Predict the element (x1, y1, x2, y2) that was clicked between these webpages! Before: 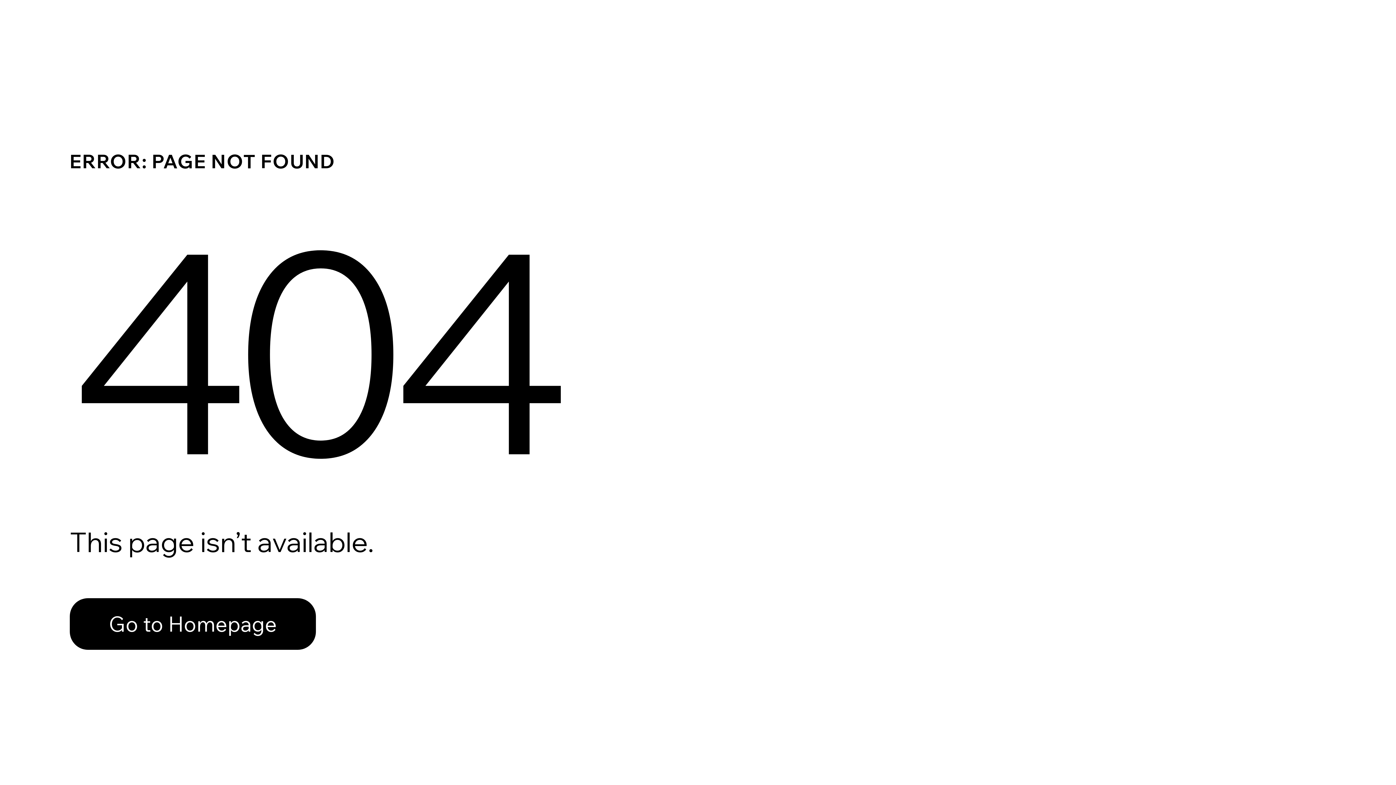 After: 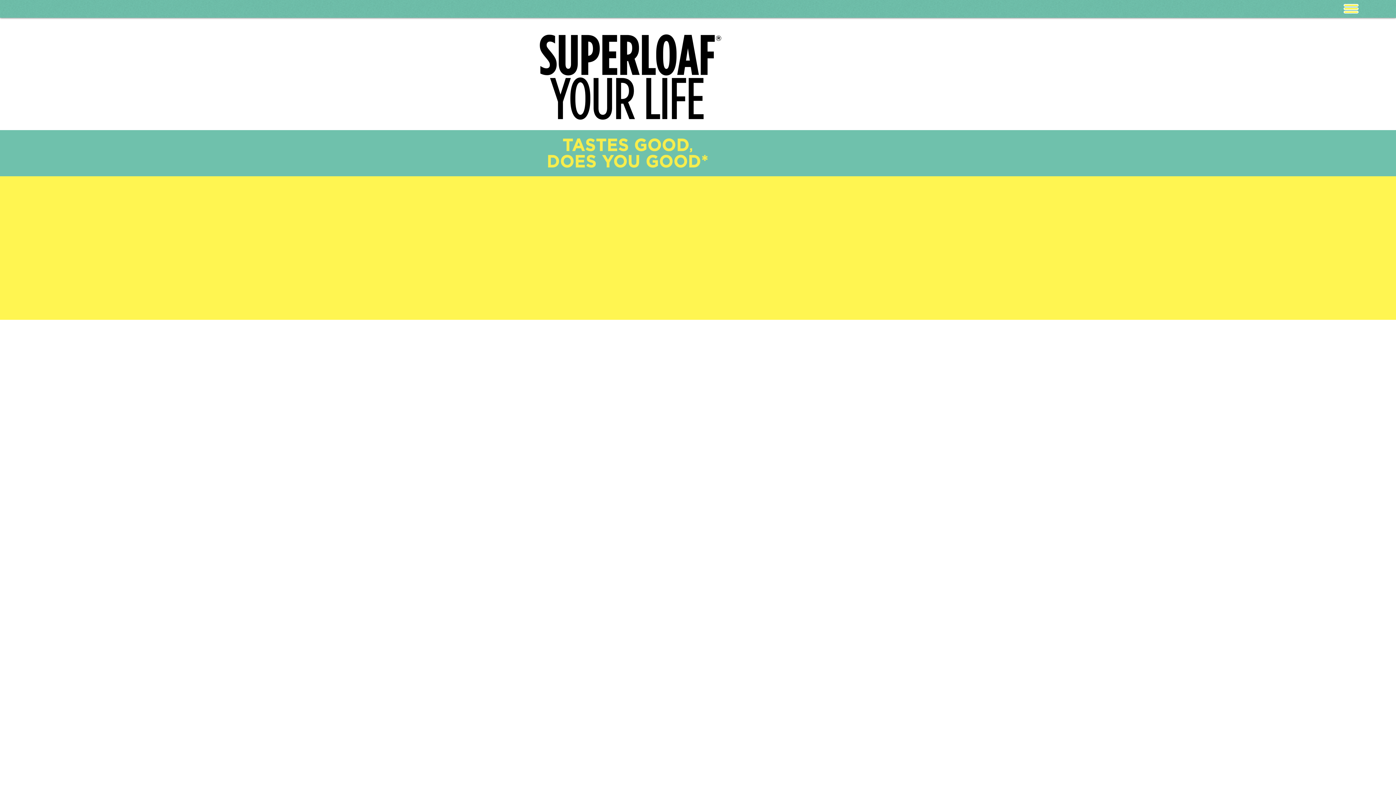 Action: label: Go to Homepage bbox: (69, 598, 316, 650)